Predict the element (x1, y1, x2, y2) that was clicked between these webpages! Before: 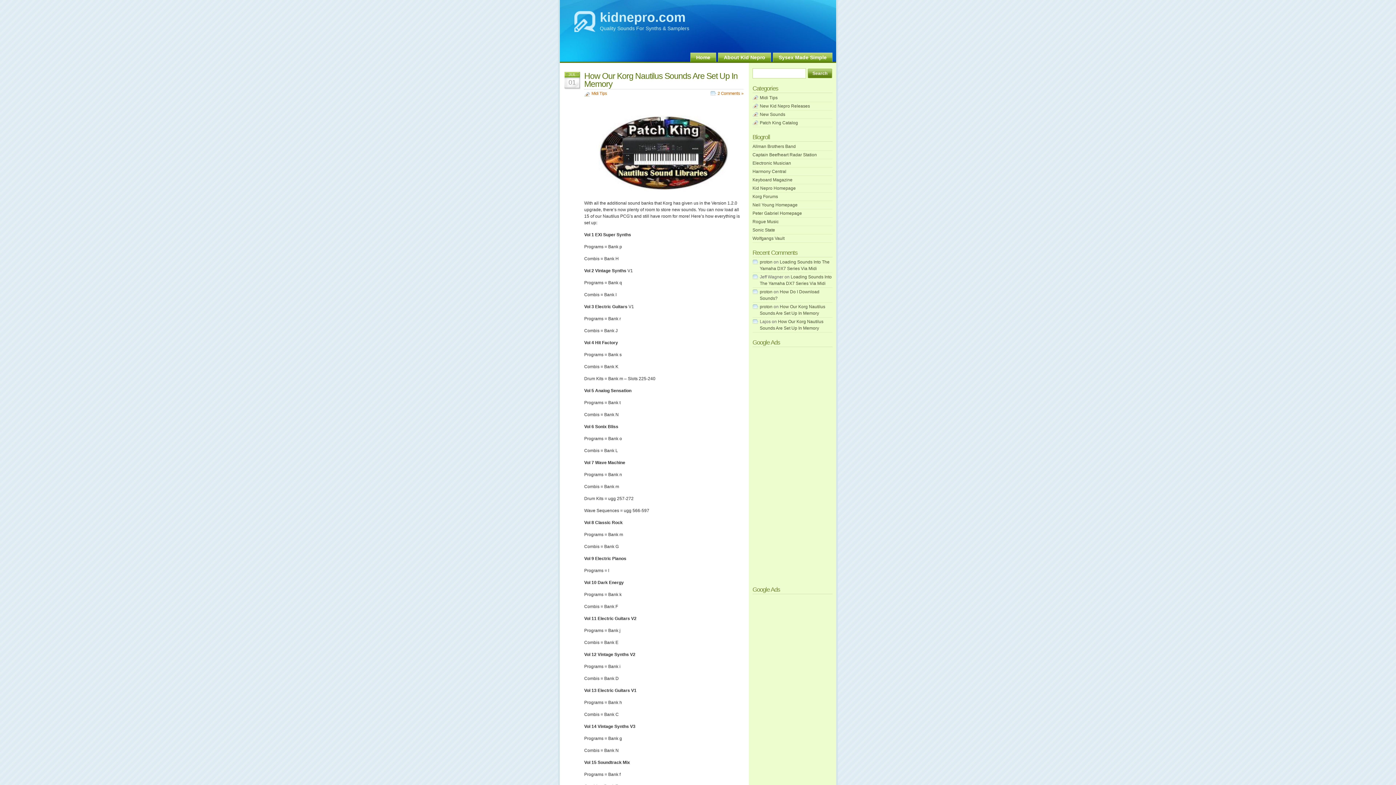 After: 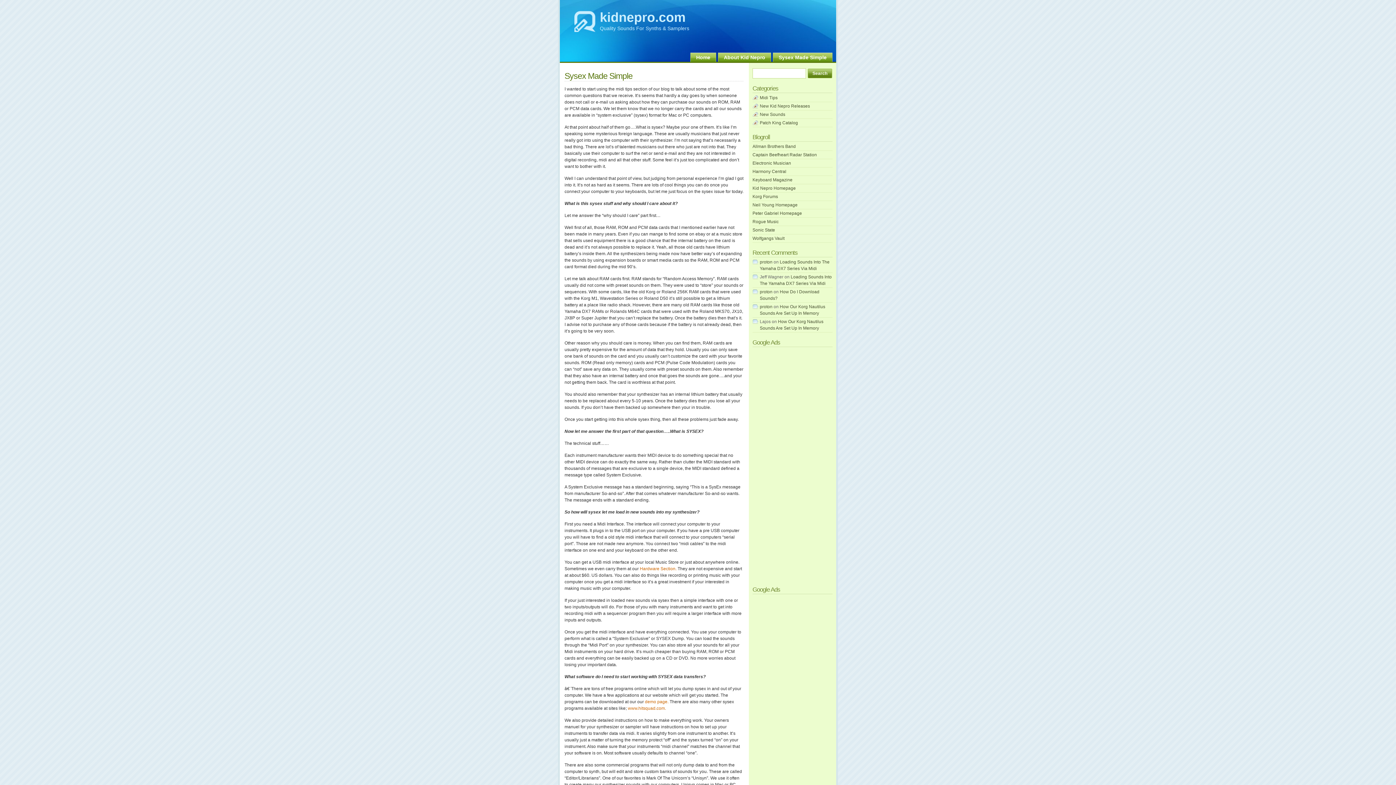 Action: label: Sysex Made Simple bbox: (773, 52, 832, 61)